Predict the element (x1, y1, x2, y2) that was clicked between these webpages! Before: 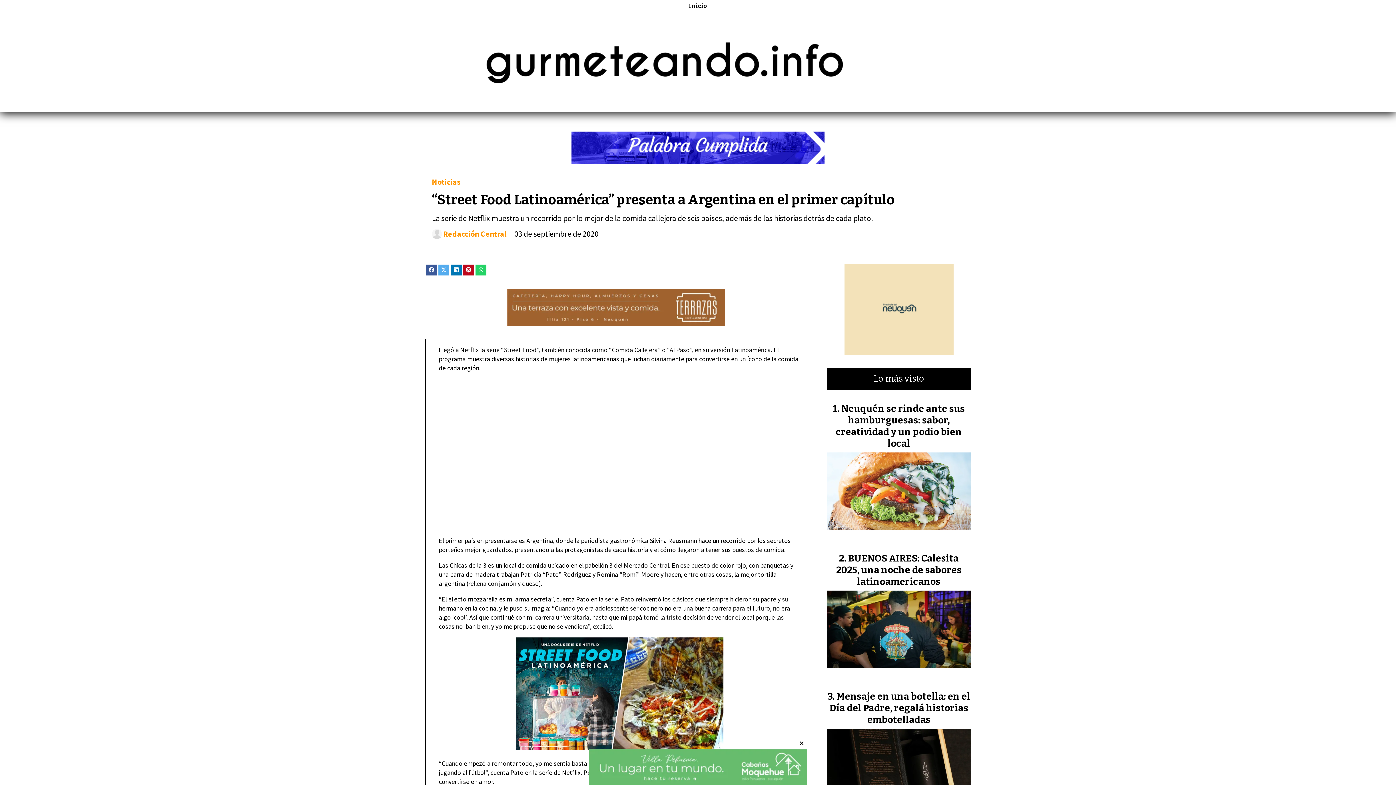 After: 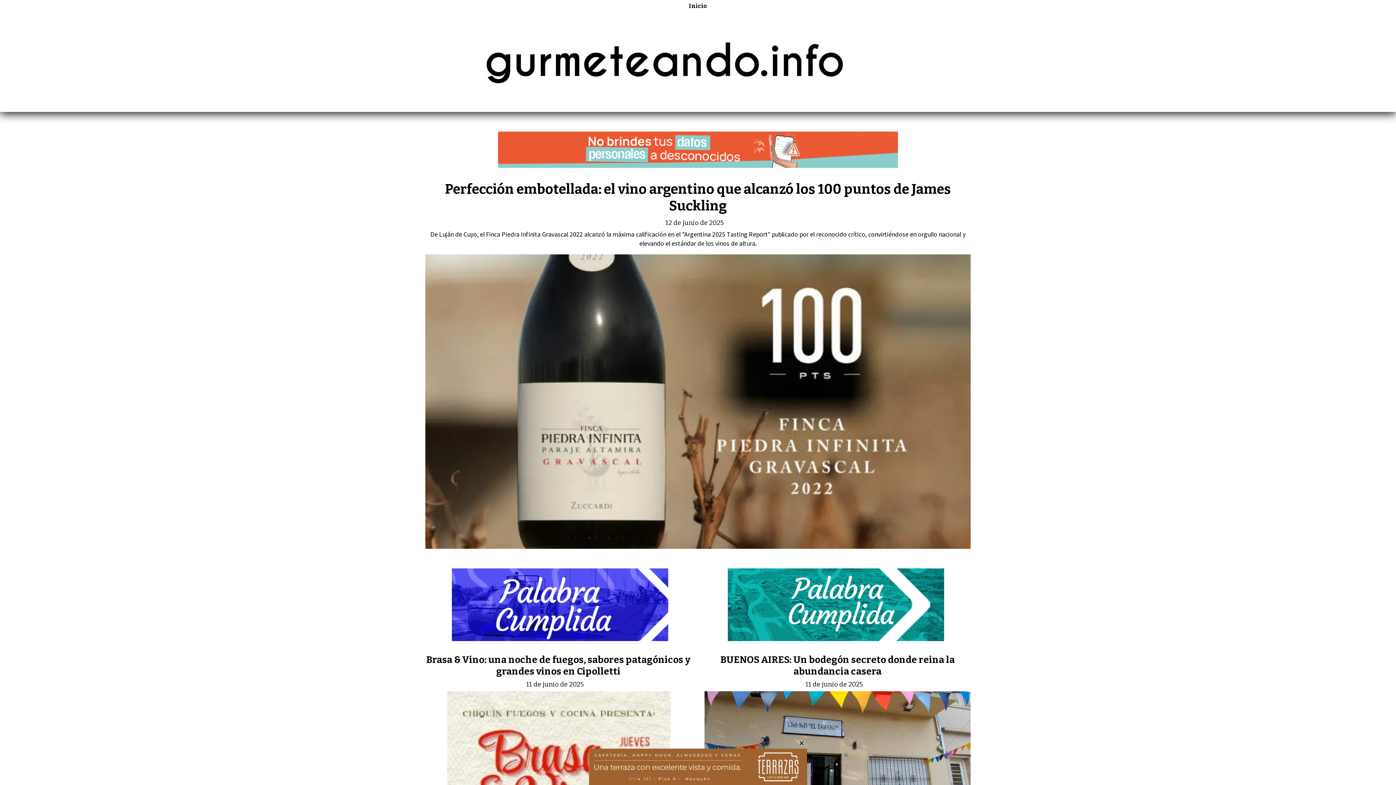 Action: bbox: (482, 26, 846, 98)